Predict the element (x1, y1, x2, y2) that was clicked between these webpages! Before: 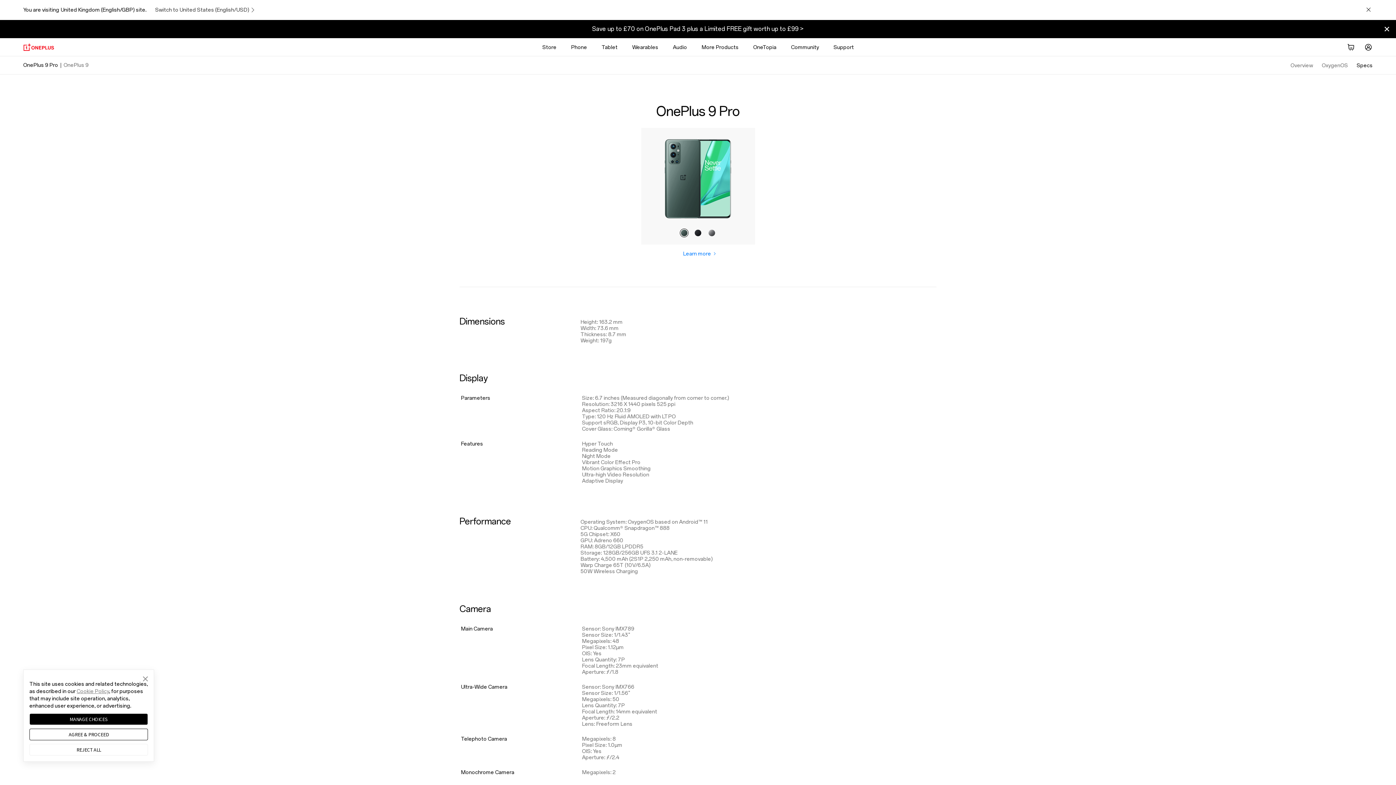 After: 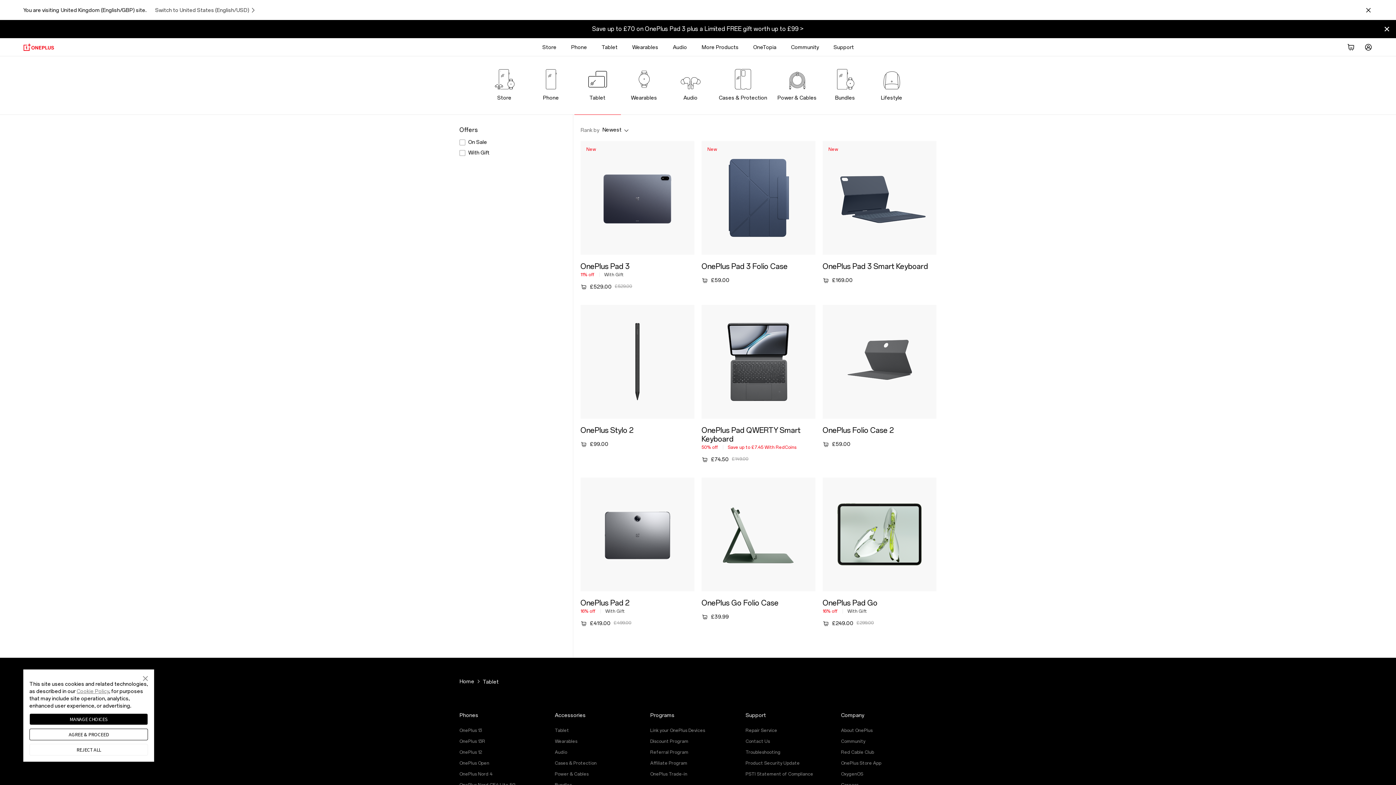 Action: bbox: (594, 38, 625, 56) label: Tablet